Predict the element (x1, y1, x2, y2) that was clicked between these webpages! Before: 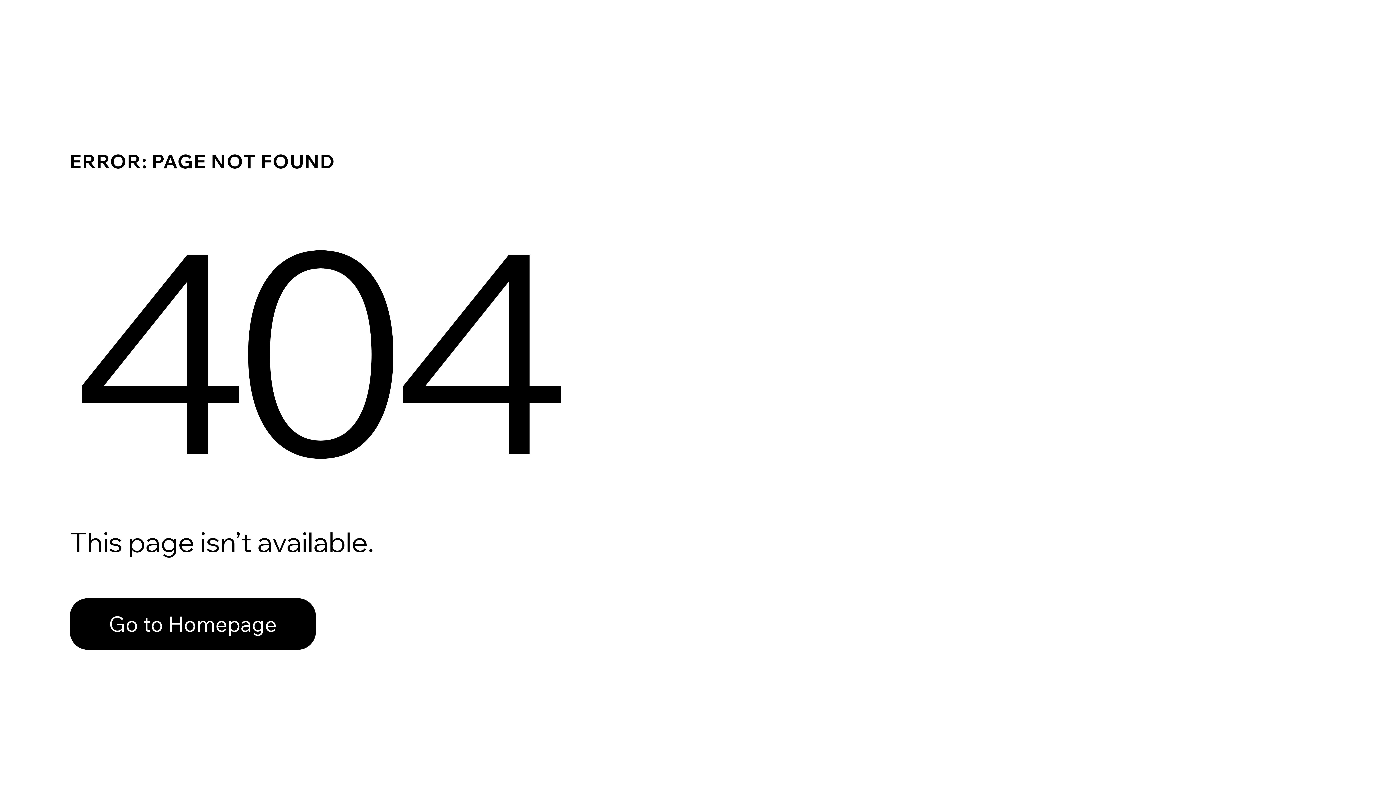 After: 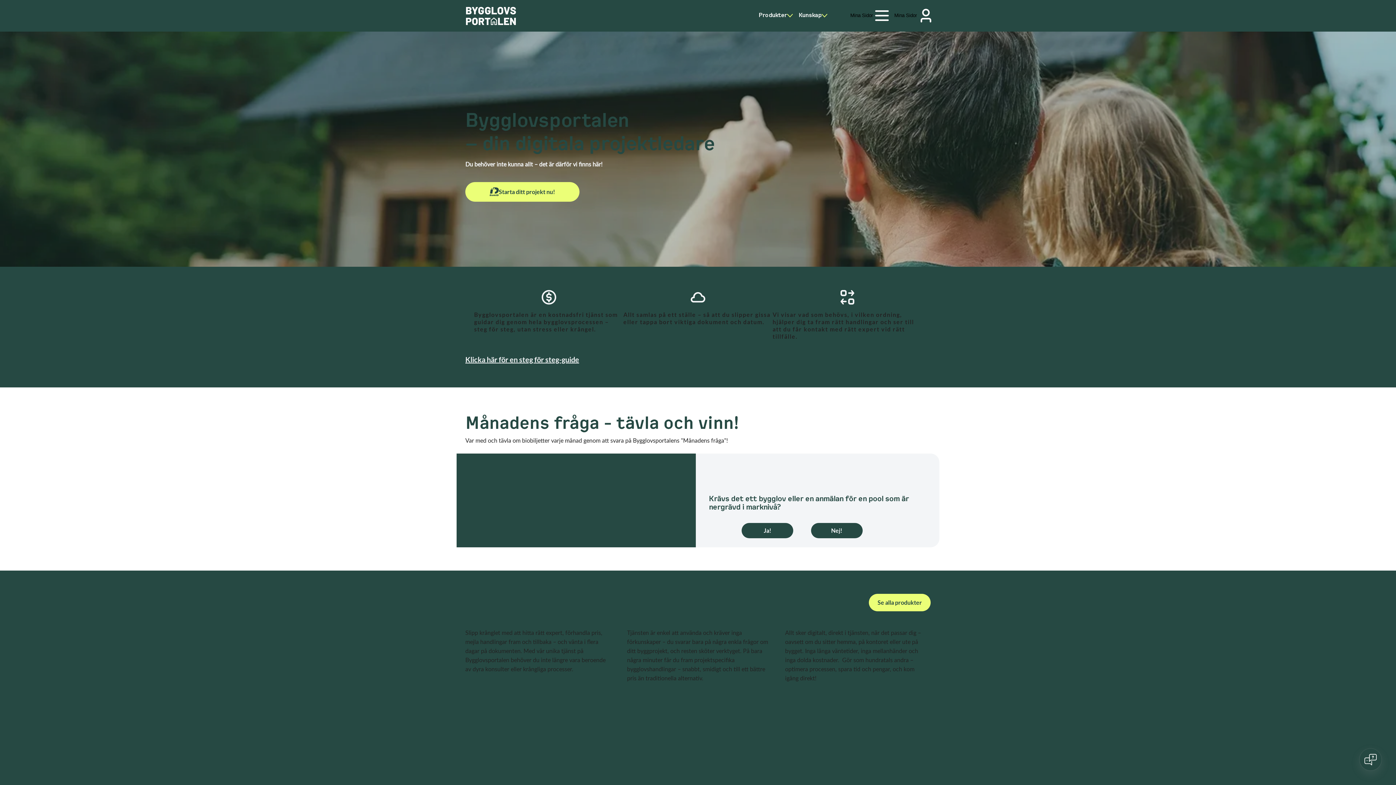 Action: bbox: (69, 582, 768, 659) label: Go to Homepage